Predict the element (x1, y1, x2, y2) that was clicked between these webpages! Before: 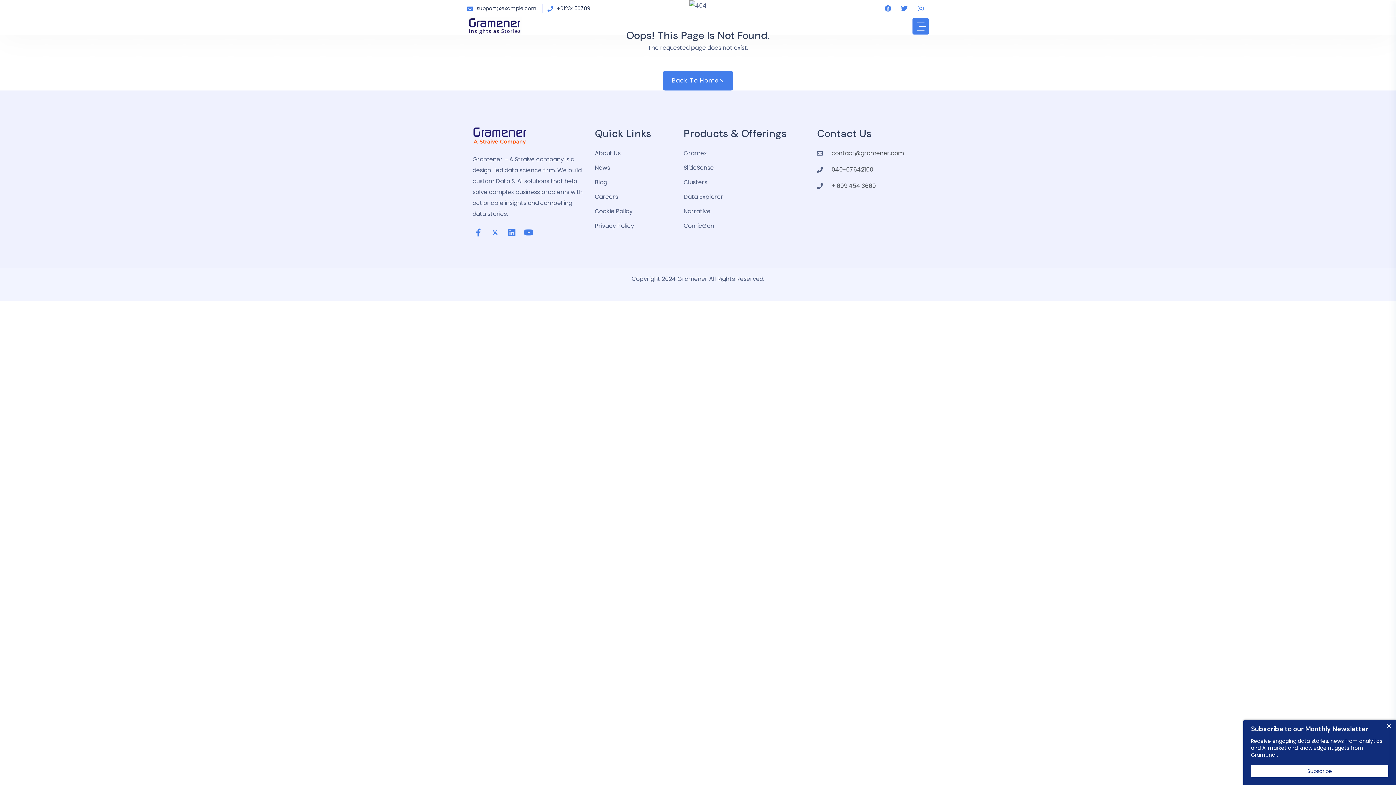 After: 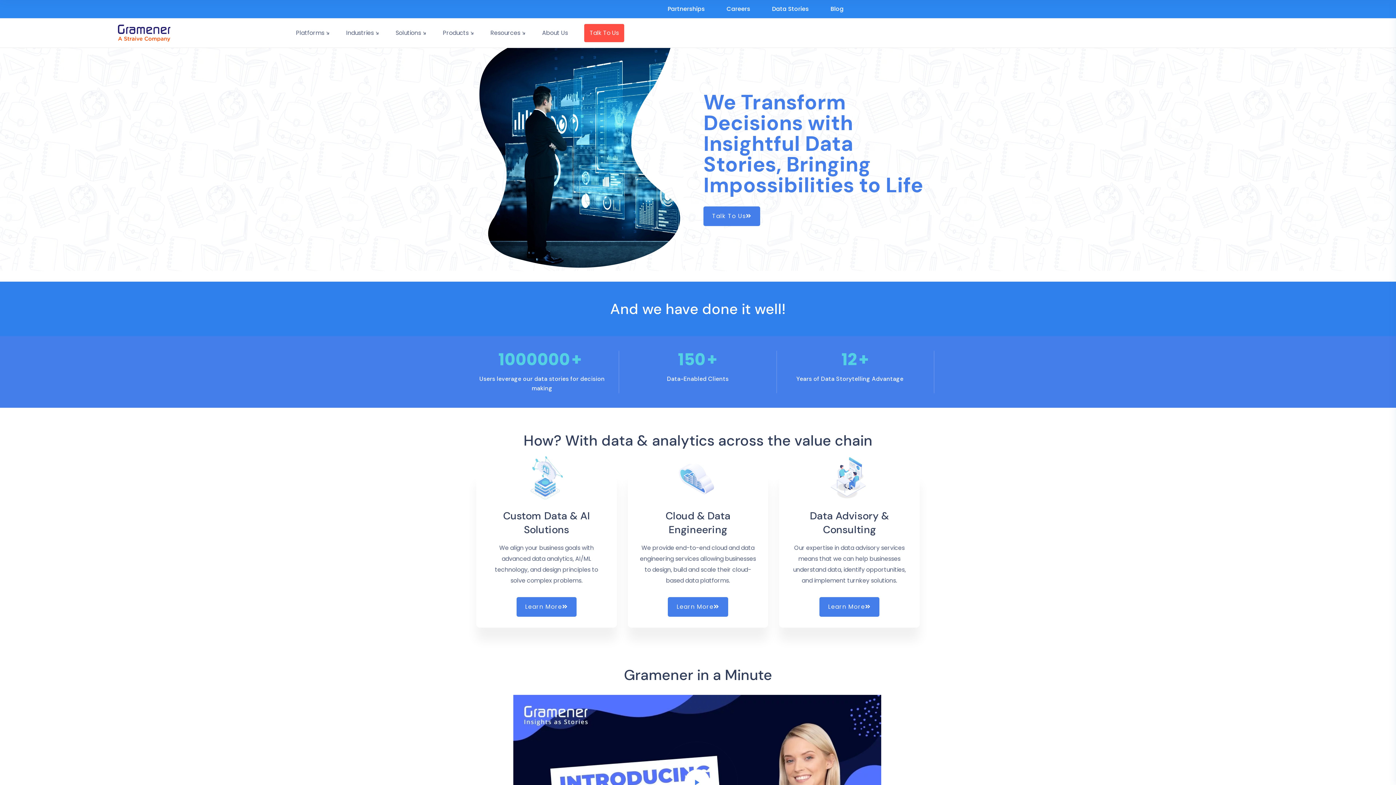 Action: bbox: (472, 126, 526, 150)